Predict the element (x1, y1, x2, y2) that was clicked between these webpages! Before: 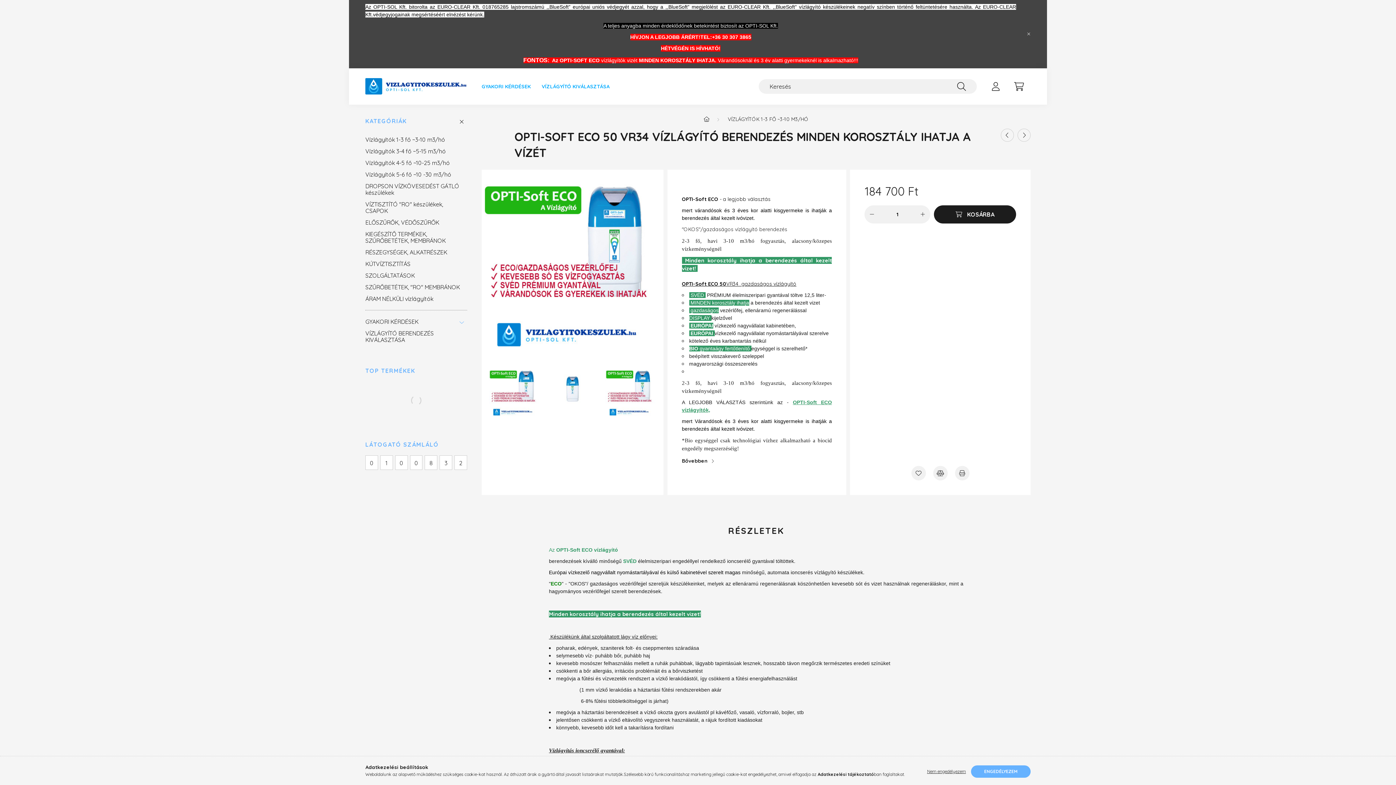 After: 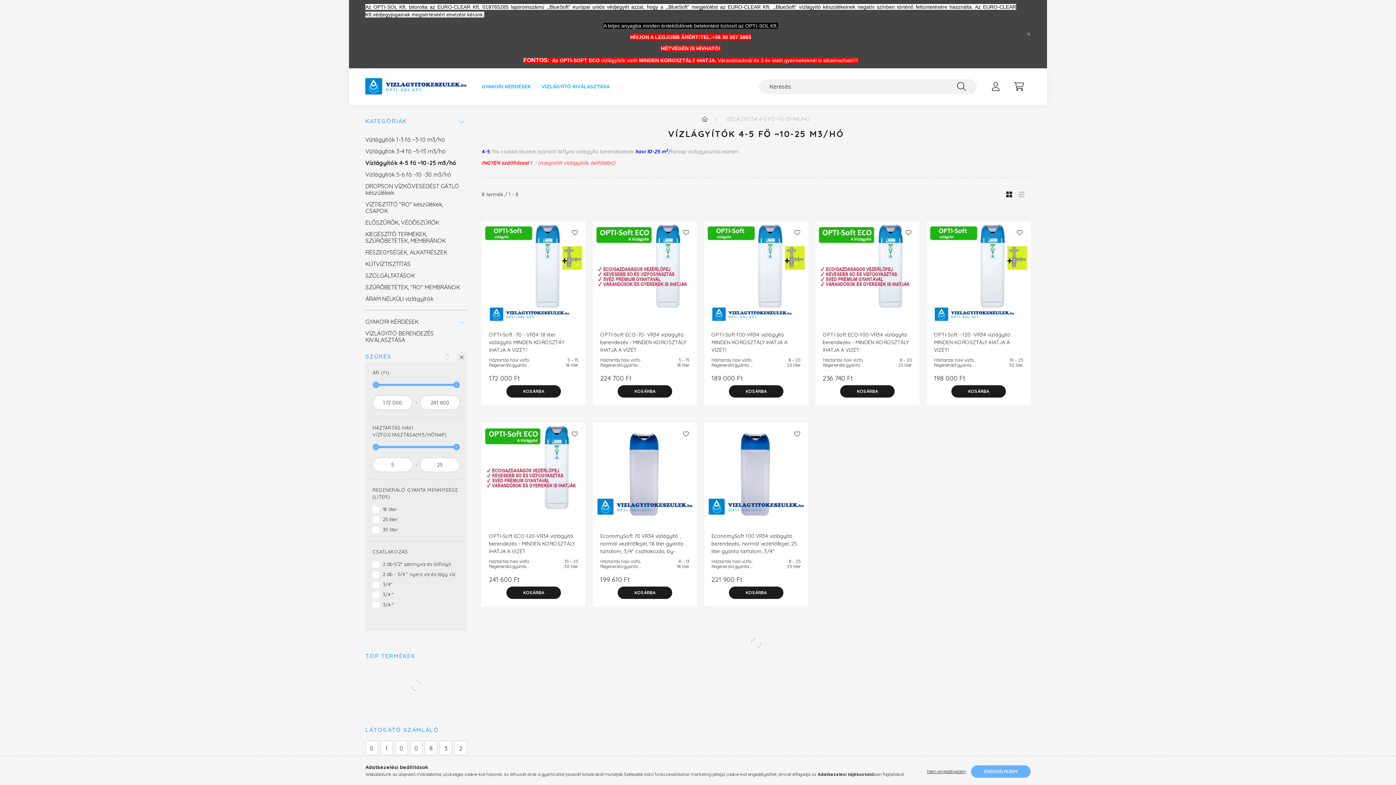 Action: bbox: (365, 157, 463, 168) label: Vízlágyítók 4-5 fő ~10-25 m3/hó